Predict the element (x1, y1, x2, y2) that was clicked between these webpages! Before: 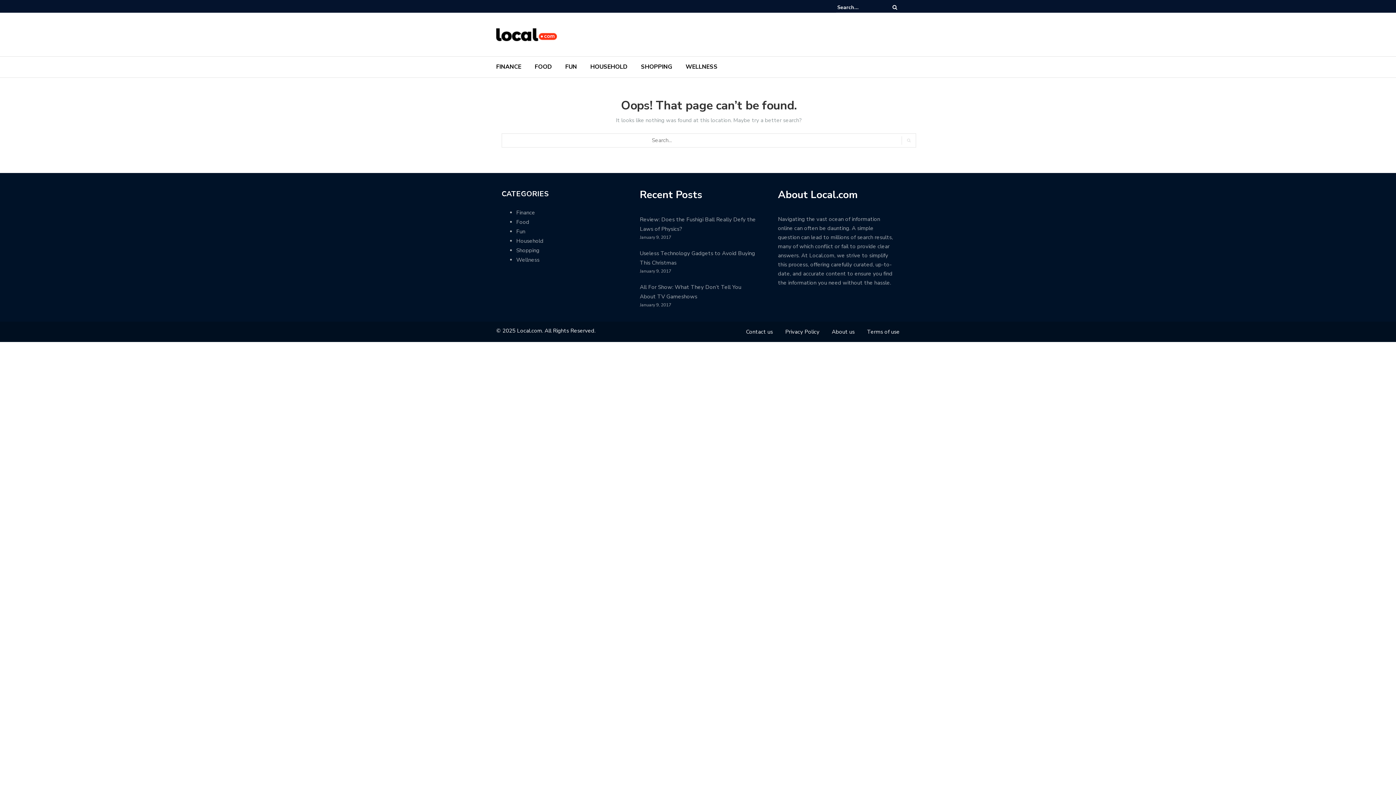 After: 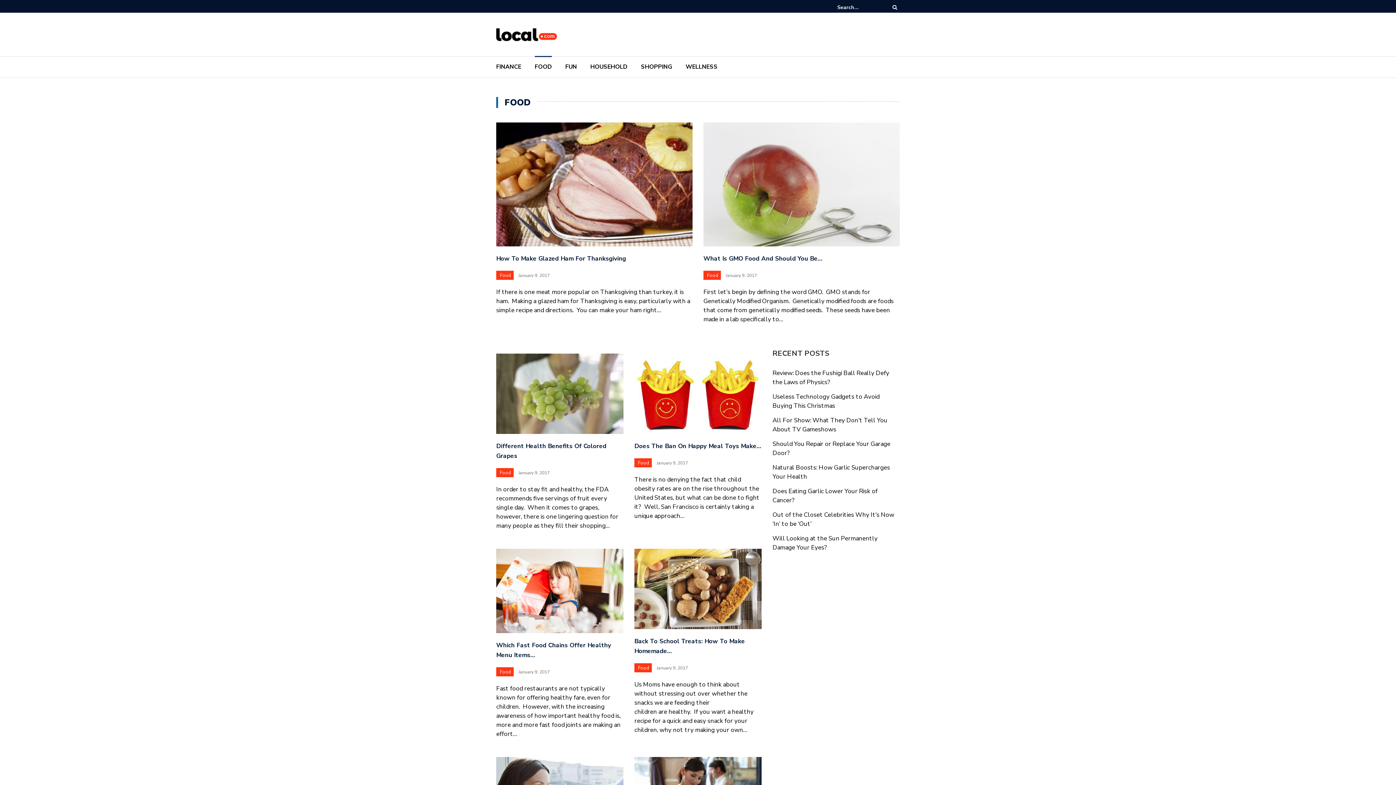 Action: bbox: (534, 62, 552, 75) label: FOOD